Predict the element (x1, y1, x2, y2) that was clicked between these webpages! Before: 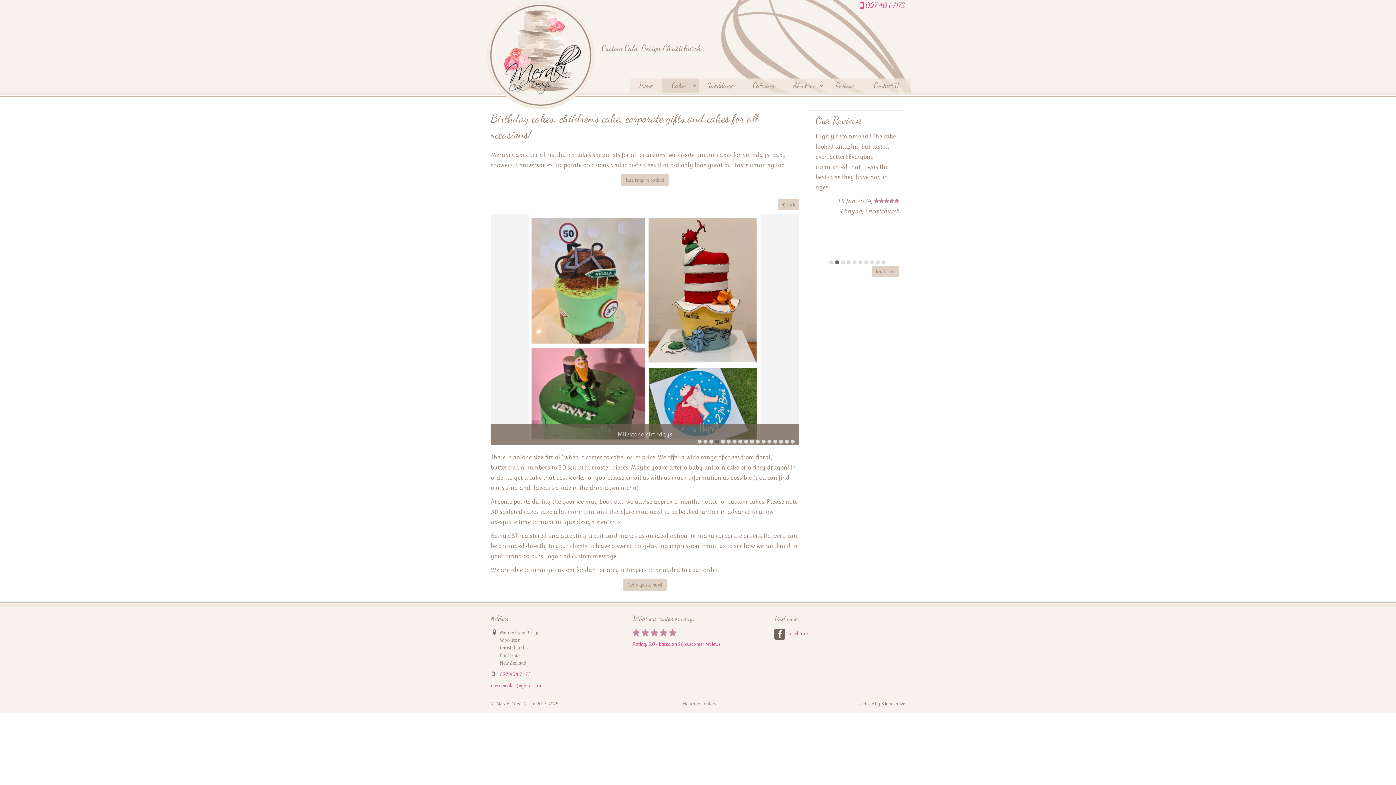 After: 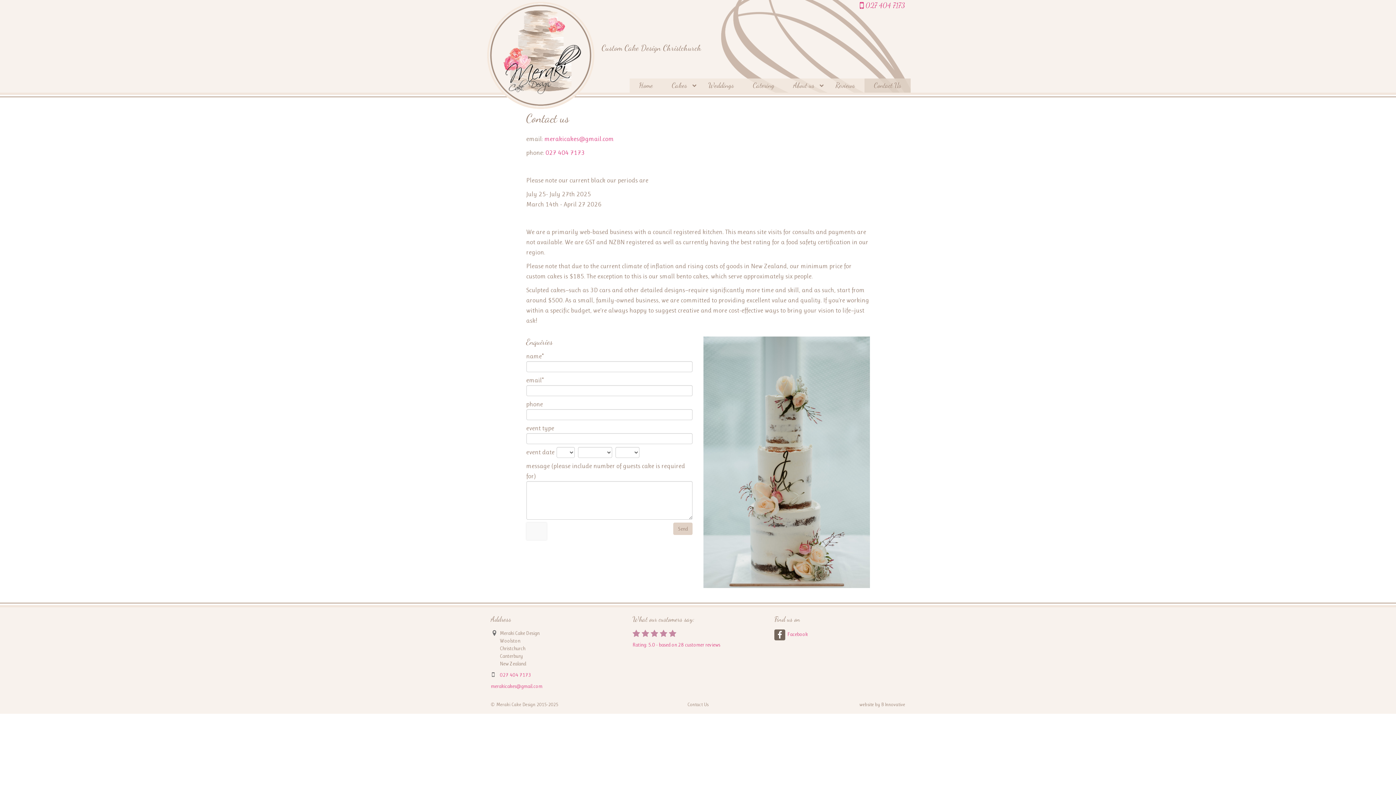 Action: label: Contact Us bbox: (864, 78, 910, 92)